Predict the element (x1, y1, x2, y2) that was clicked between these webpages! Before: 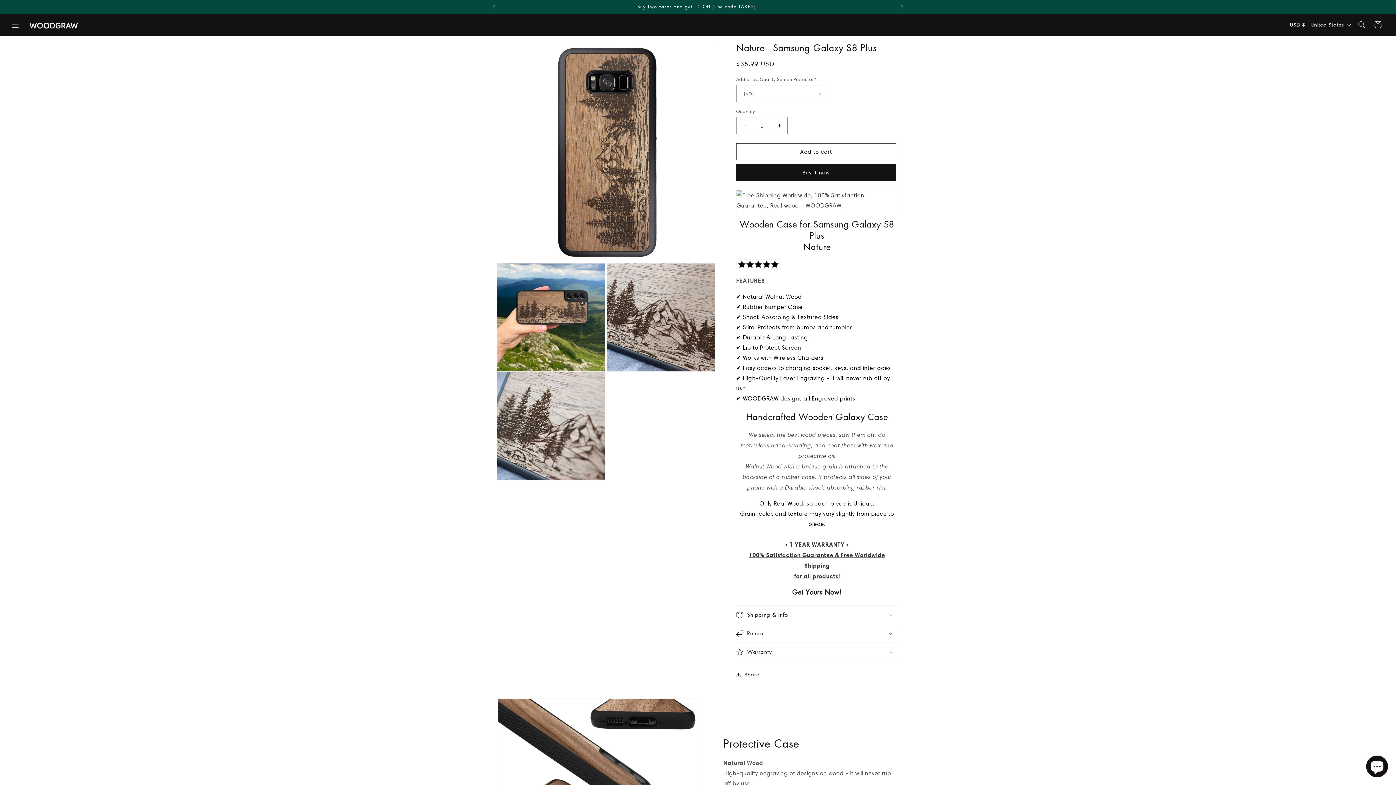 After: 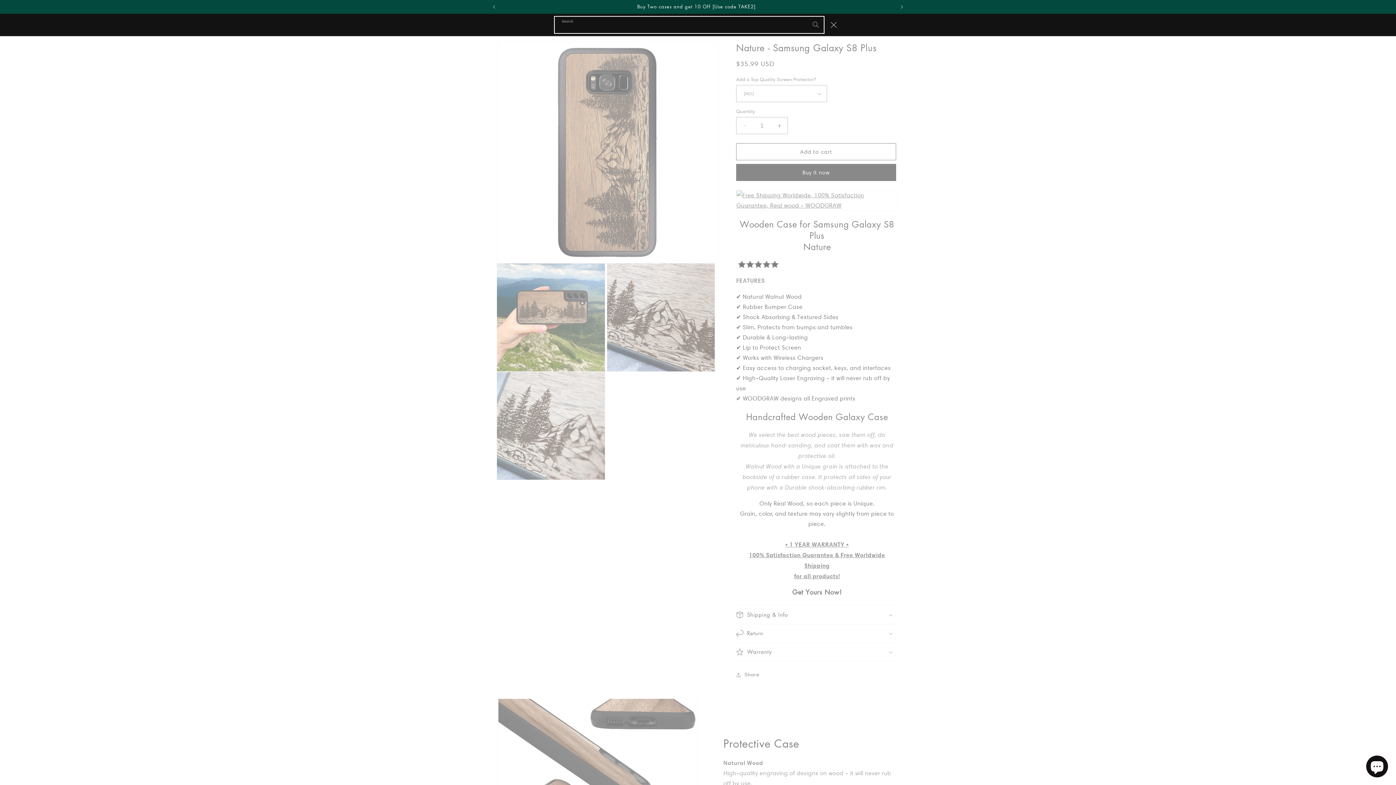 Action: bbox: (1354, 16, 1370, 32) label: Search